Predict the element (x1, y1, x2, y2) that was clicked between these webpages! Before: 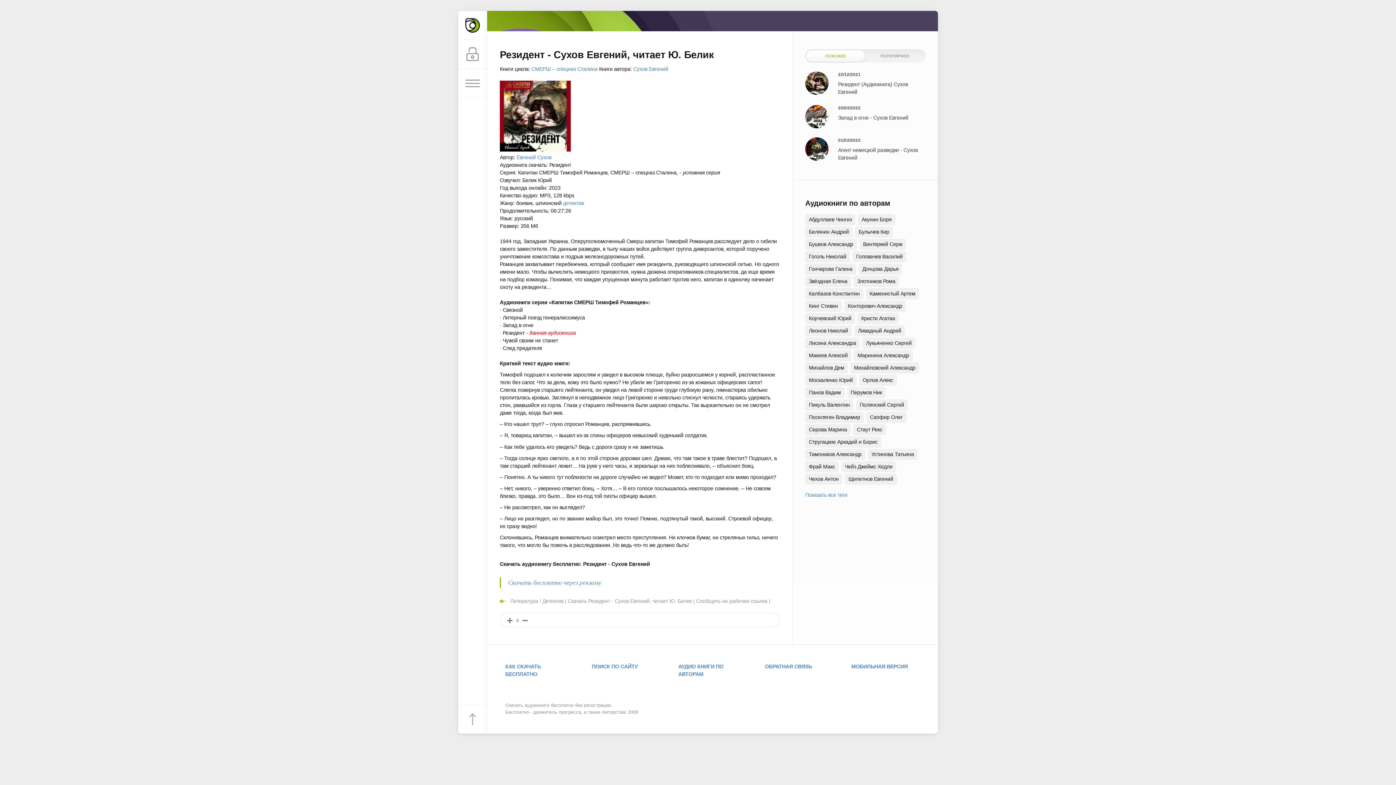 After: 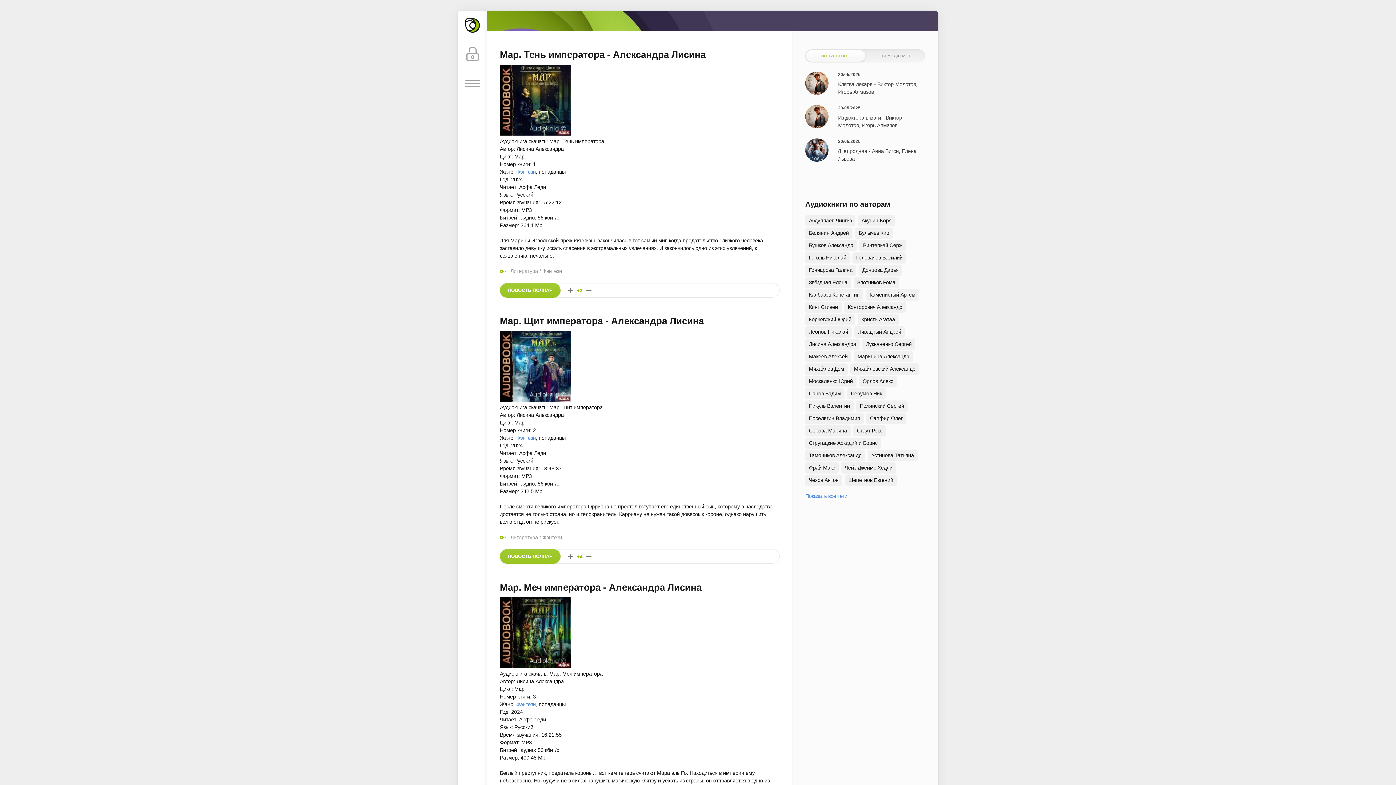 Action: bbox: (805, 337, 859, 349) label: Лисина Александра